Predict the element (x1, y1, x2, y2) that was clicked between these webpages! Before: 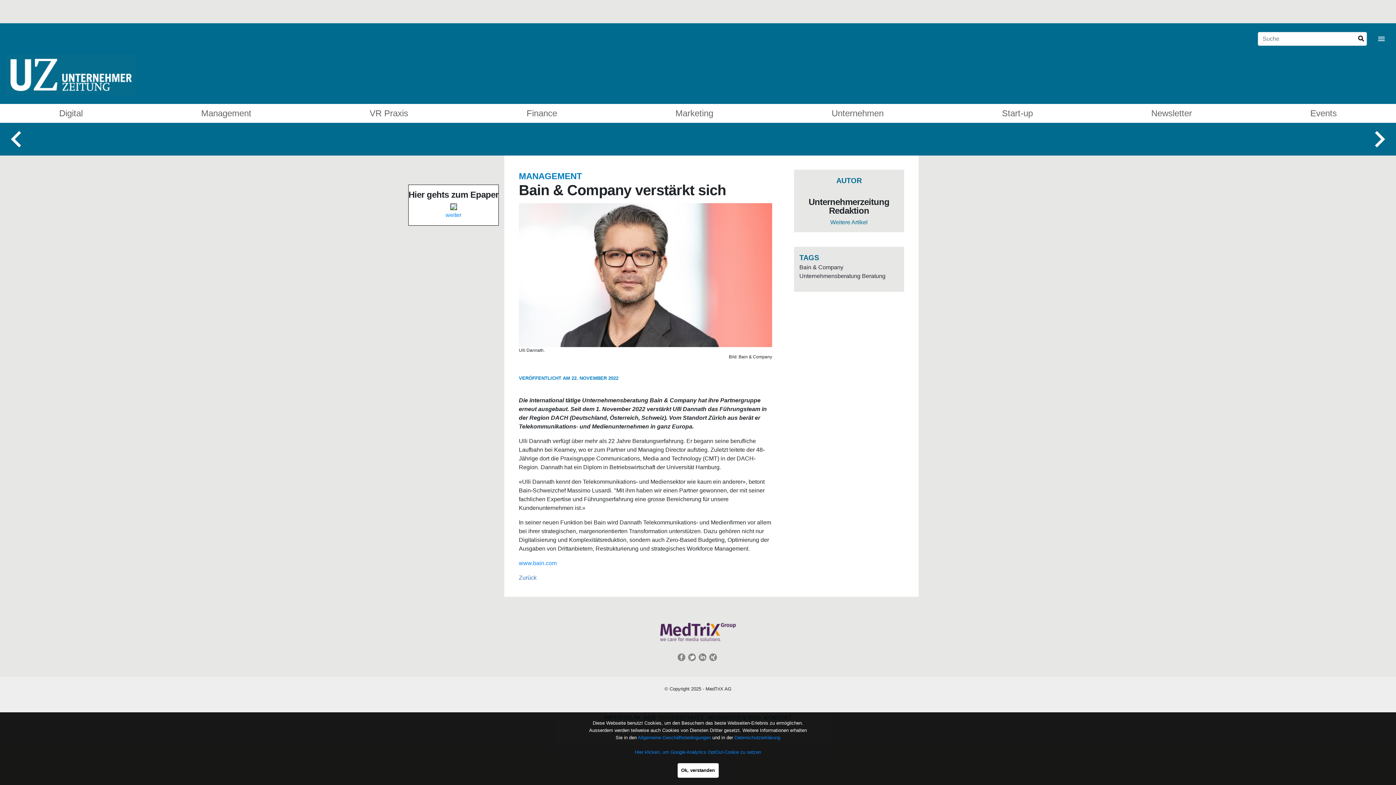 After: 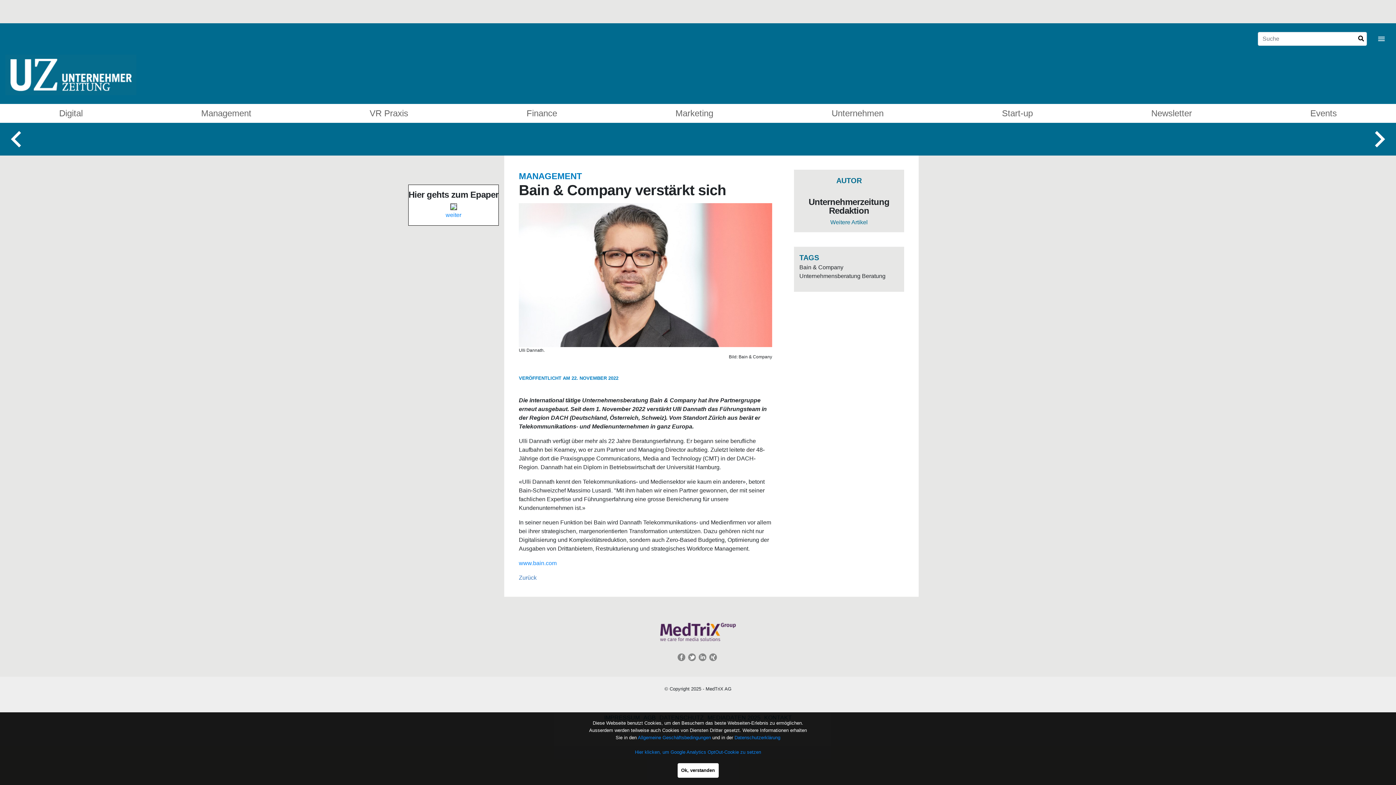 Action: bbox: (688, 654, 695, 660)